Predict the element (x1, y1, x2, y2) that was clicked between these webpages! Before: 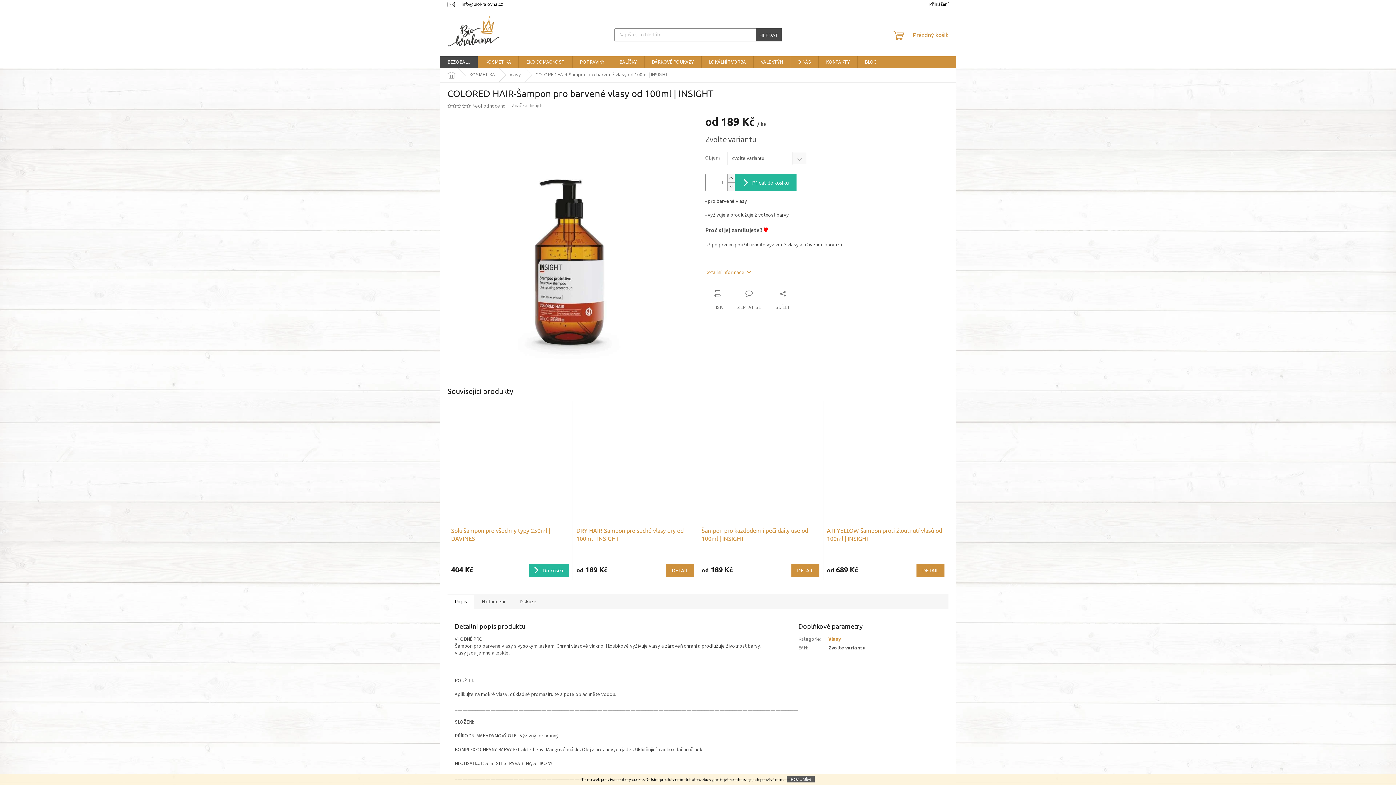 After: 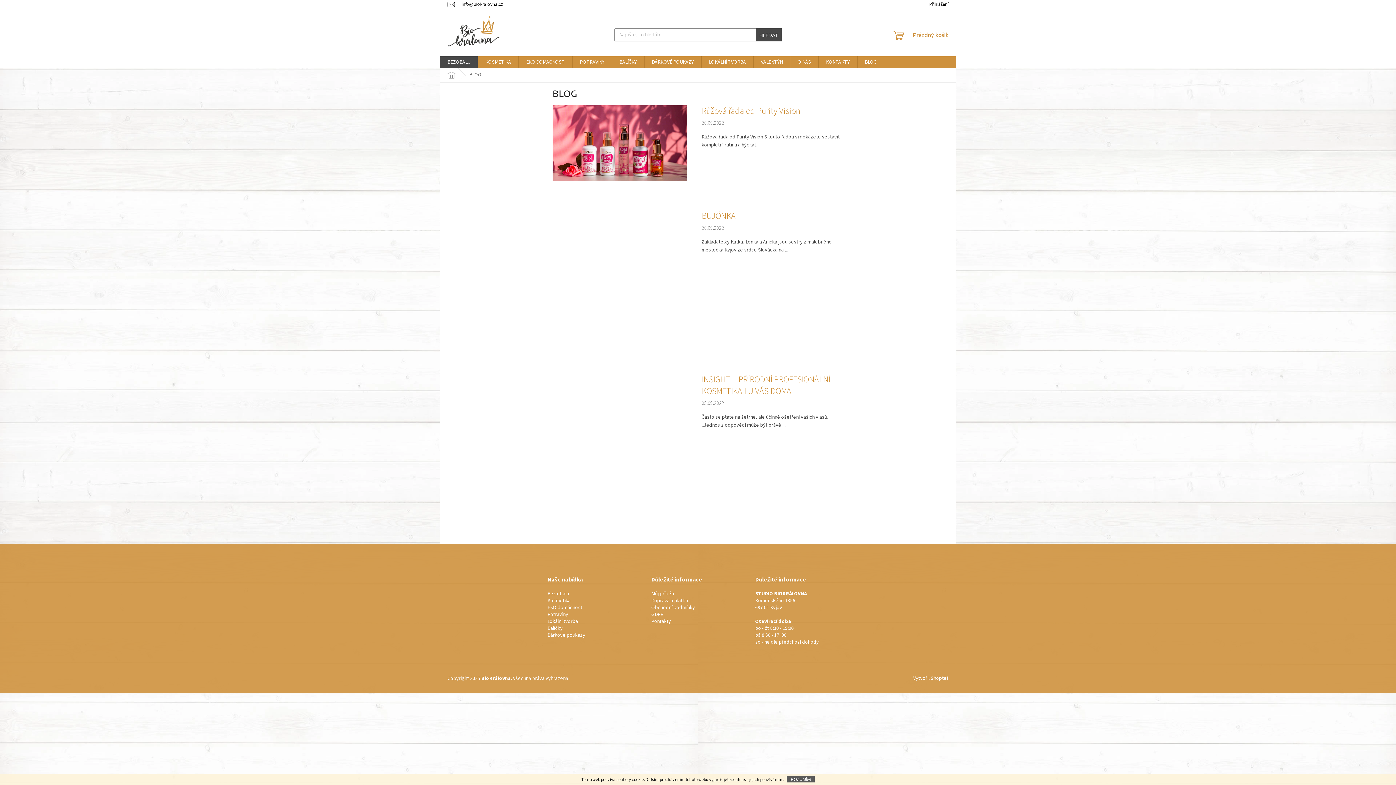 Action: label: BLOG bbox: (857, 56, 884, 68)